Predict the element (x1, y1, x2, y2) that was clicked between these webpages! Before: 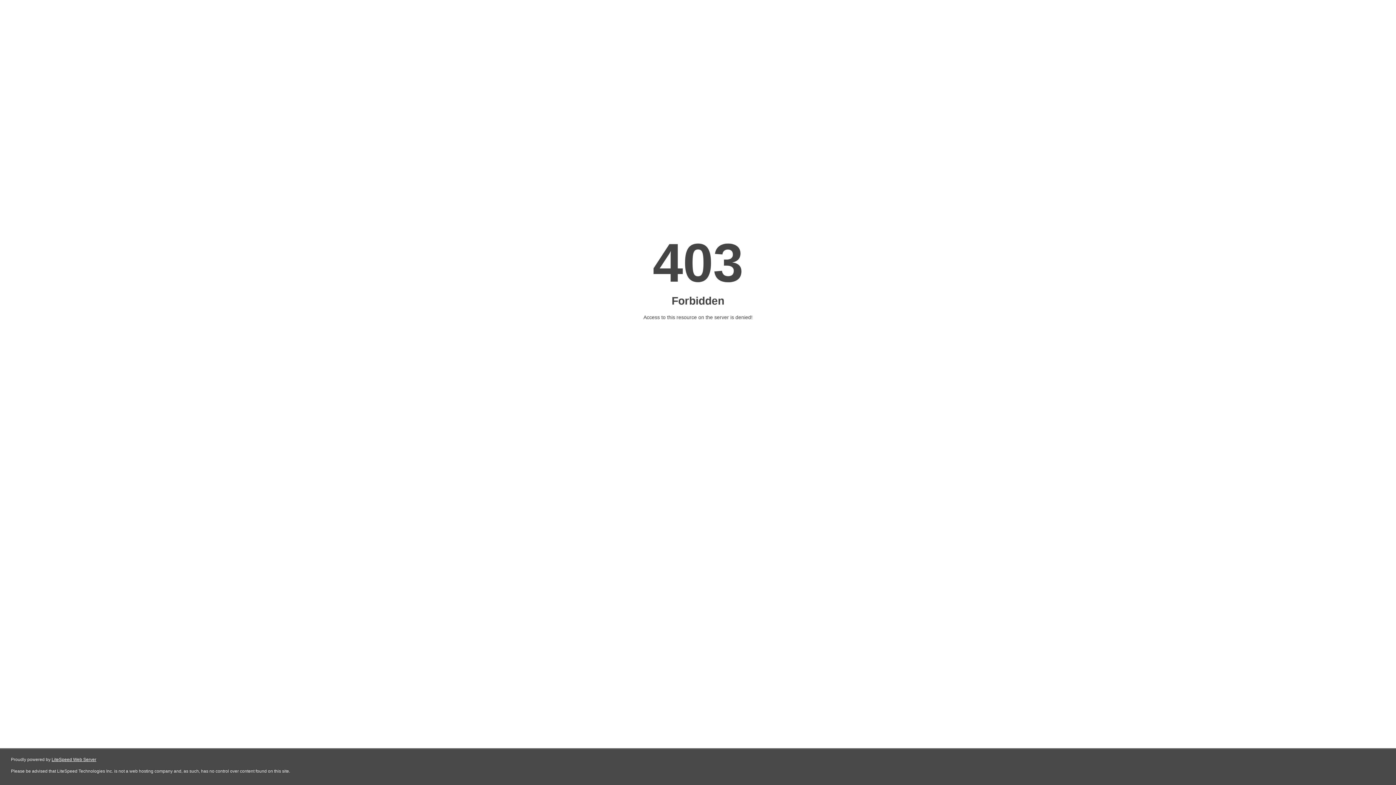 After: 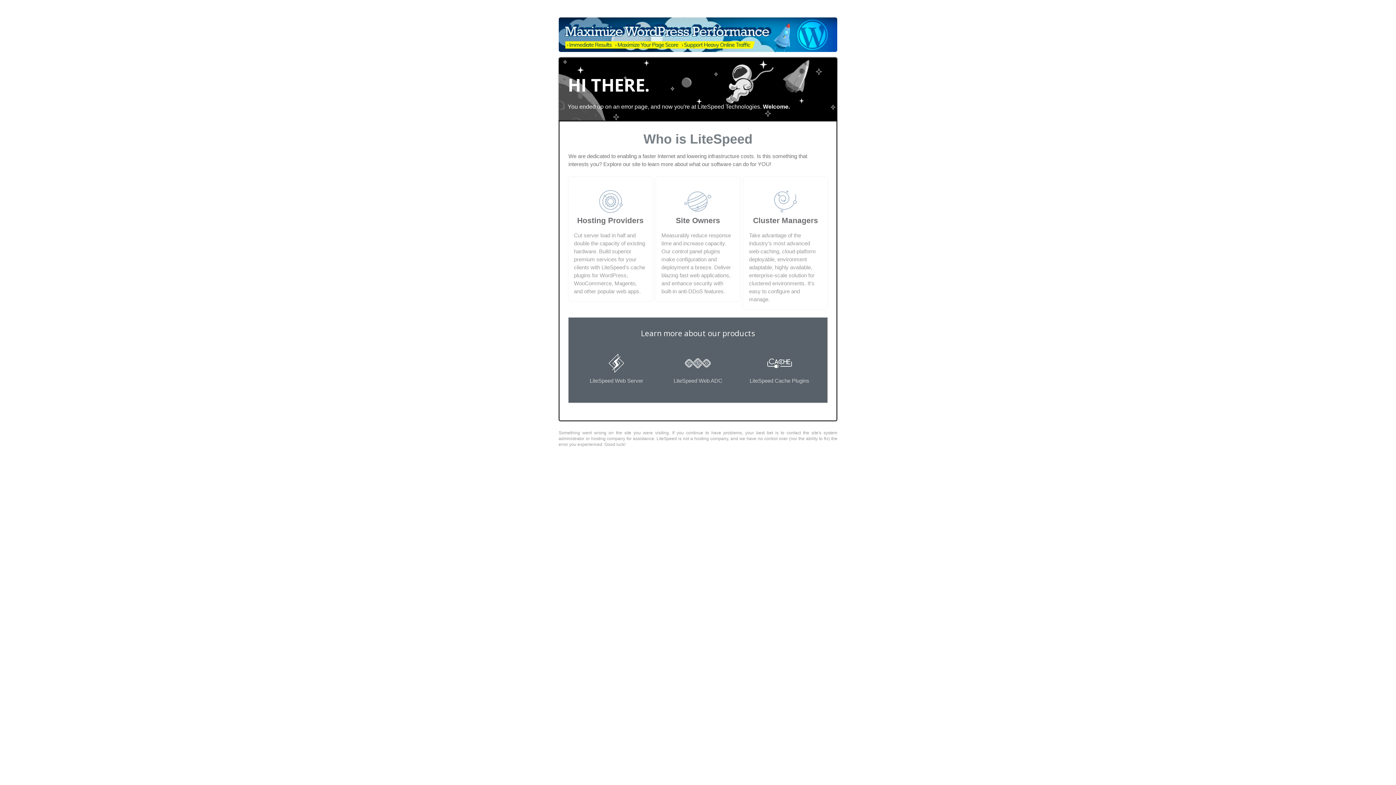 Action: bbox: (51, 757, 96, 762) label: LiteSpeed Web Server